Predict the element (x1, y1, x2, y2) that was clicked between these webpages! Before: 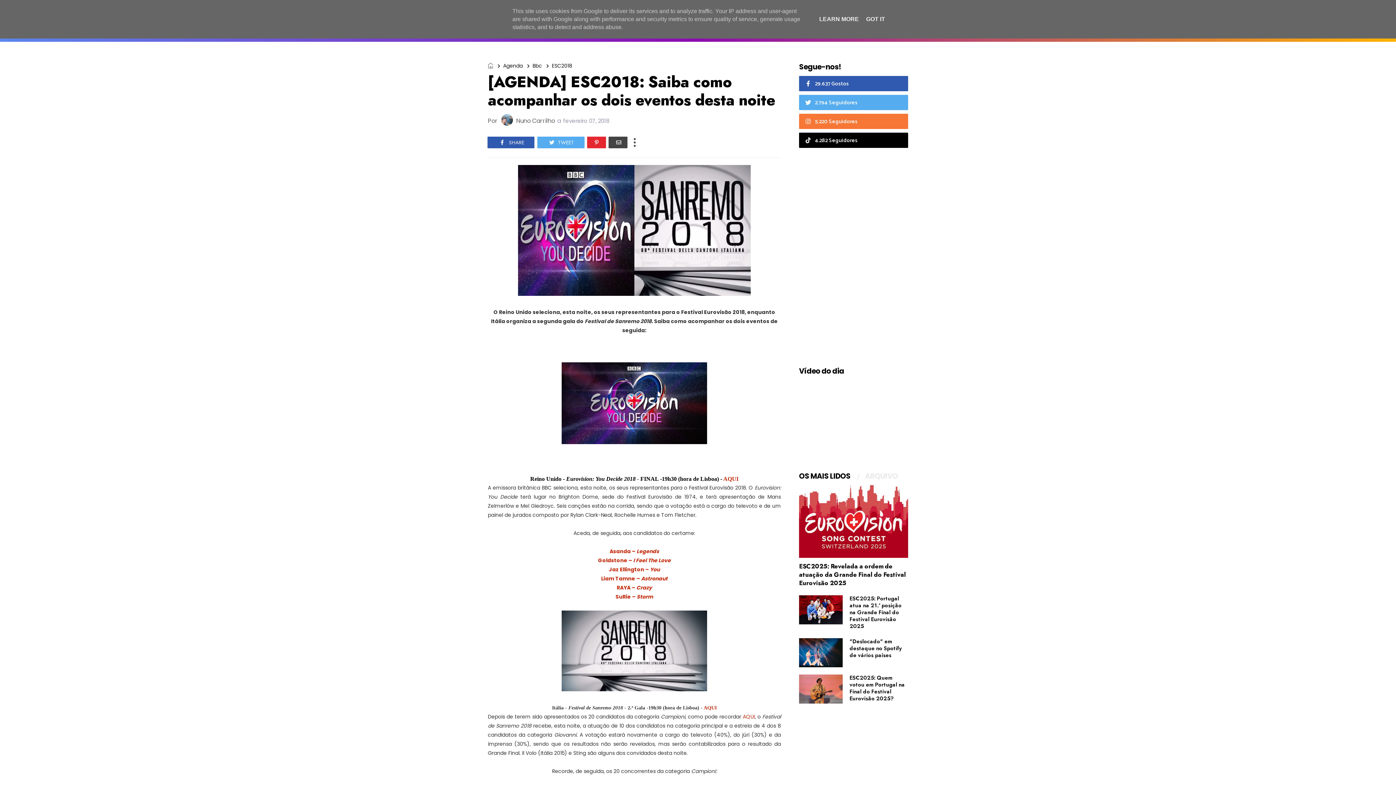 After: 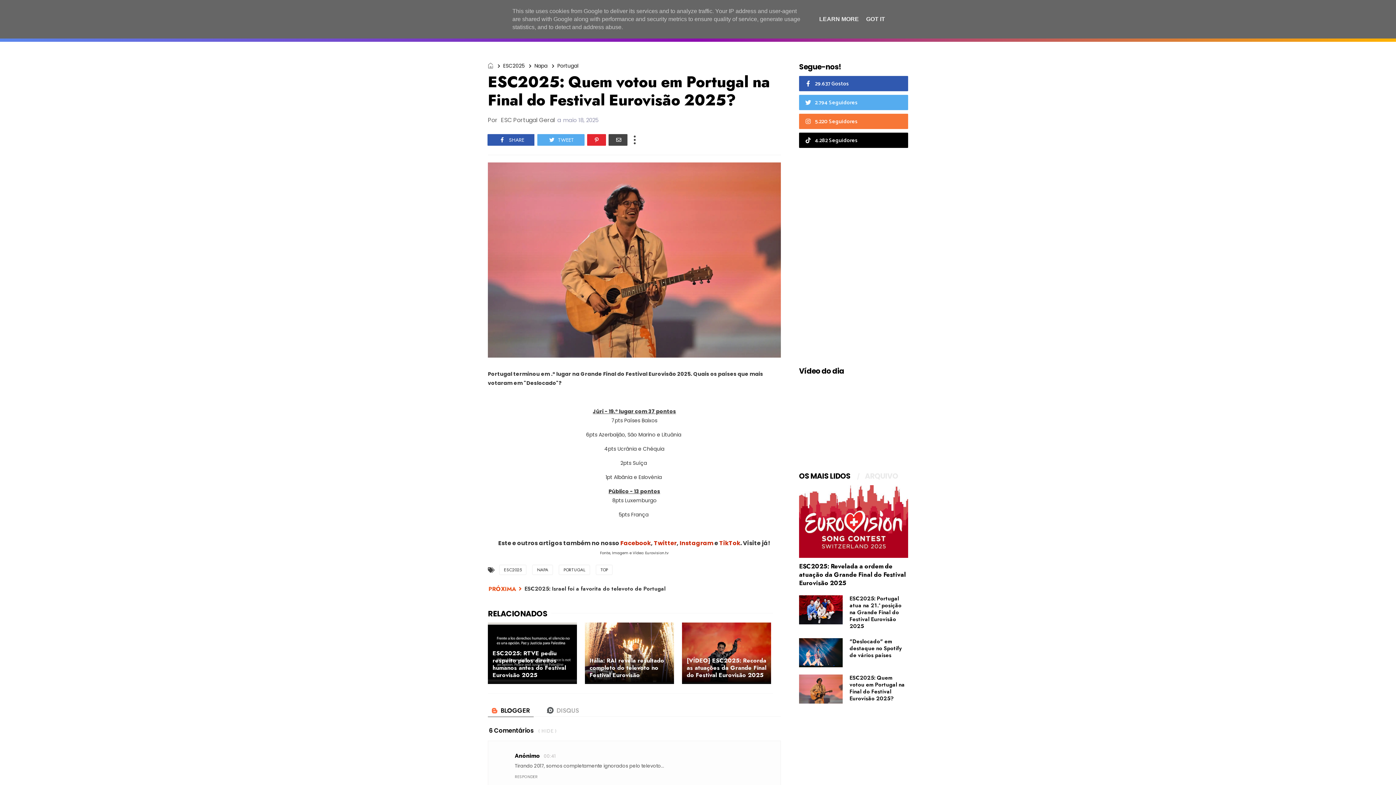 Action: bbox: (849, 674, 905, 702) label: ESC2025: Quem votou em Portugal na Final do Festival Eurovisão 2025?